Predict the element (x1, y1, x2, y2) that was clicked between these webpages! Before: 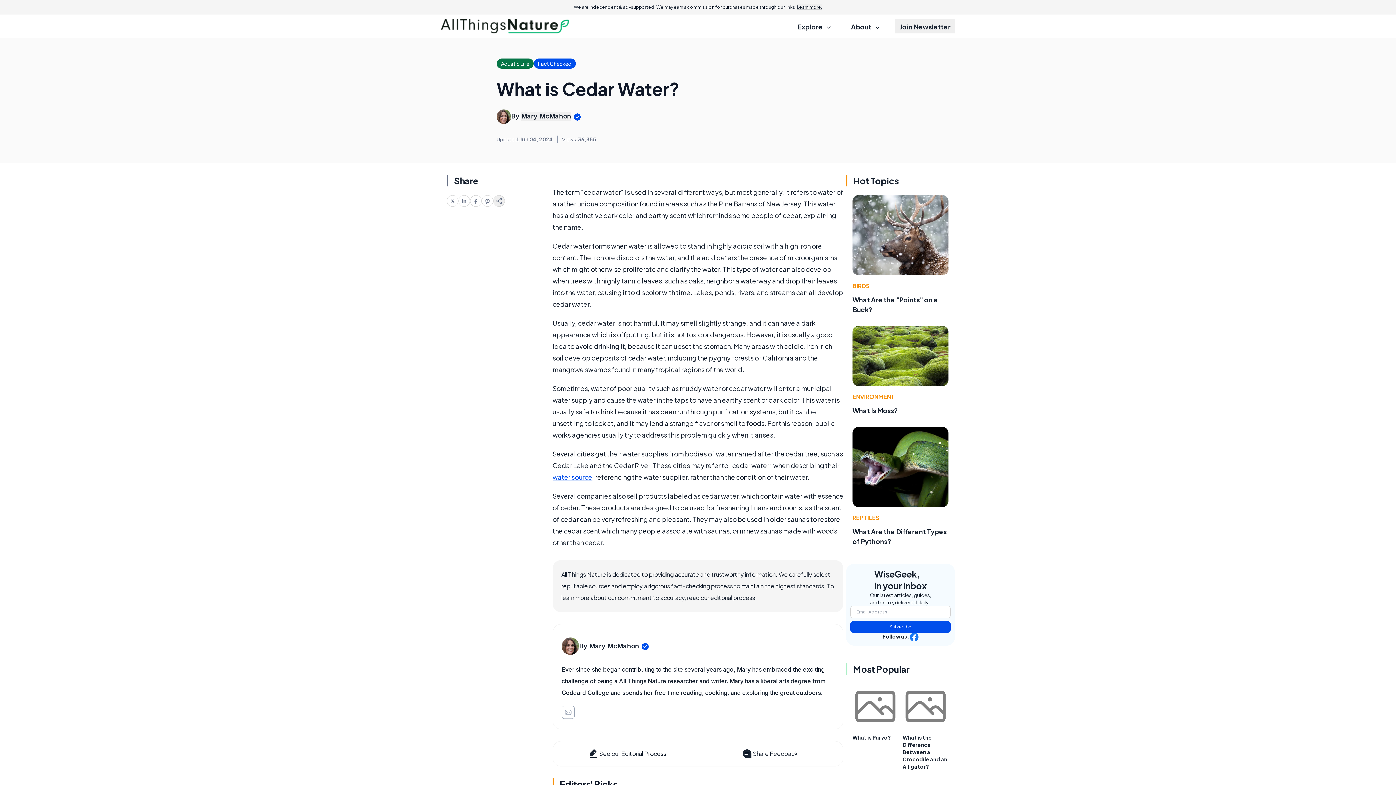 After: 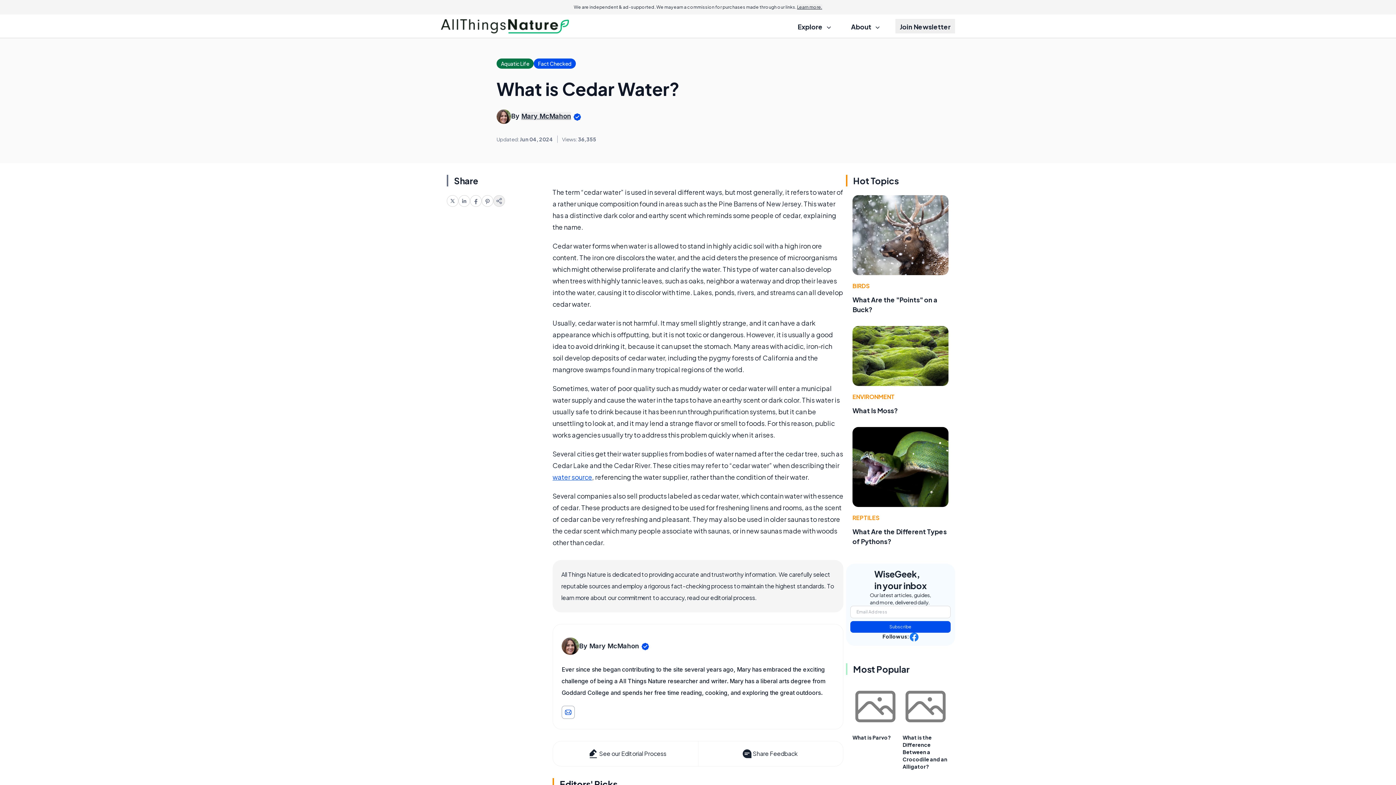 Action: bbox: (561, 706, 574, 719)